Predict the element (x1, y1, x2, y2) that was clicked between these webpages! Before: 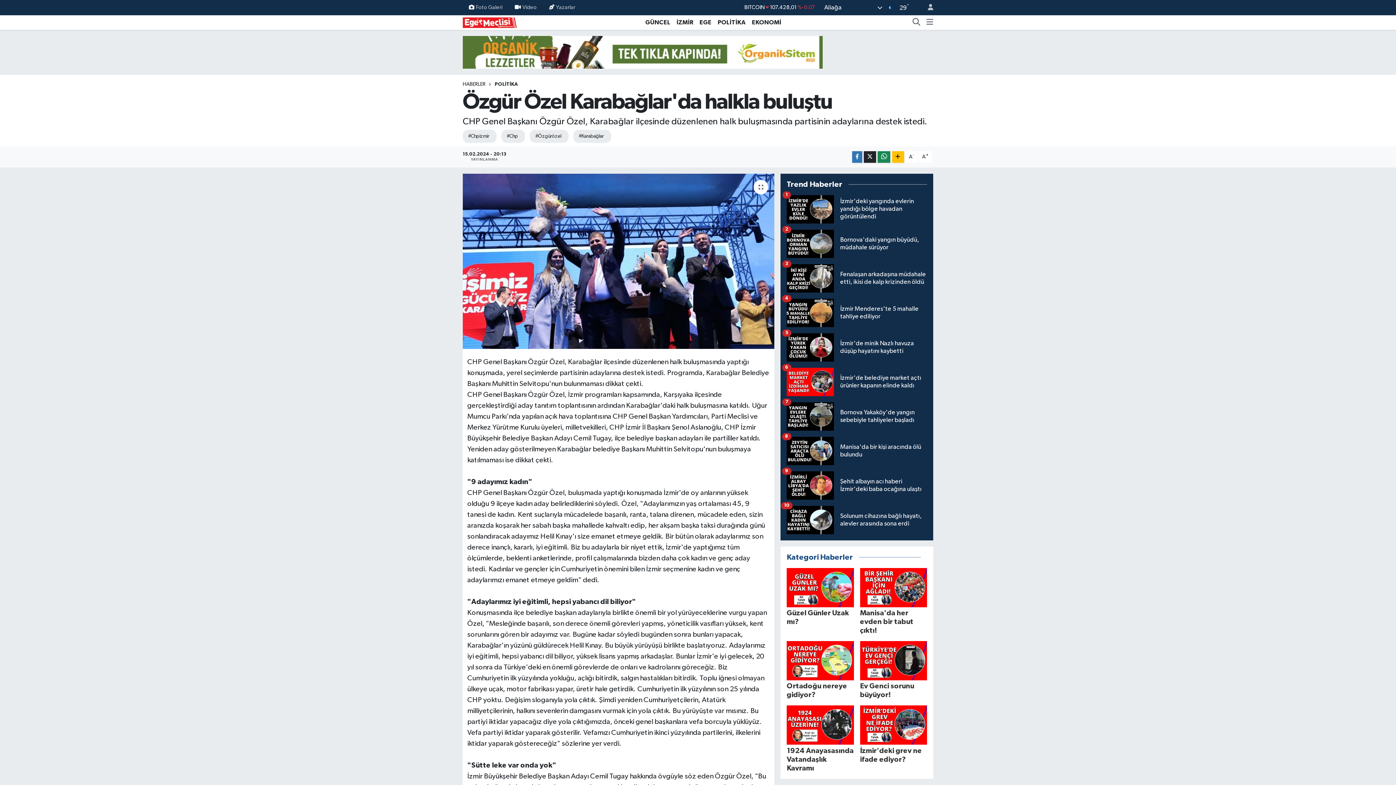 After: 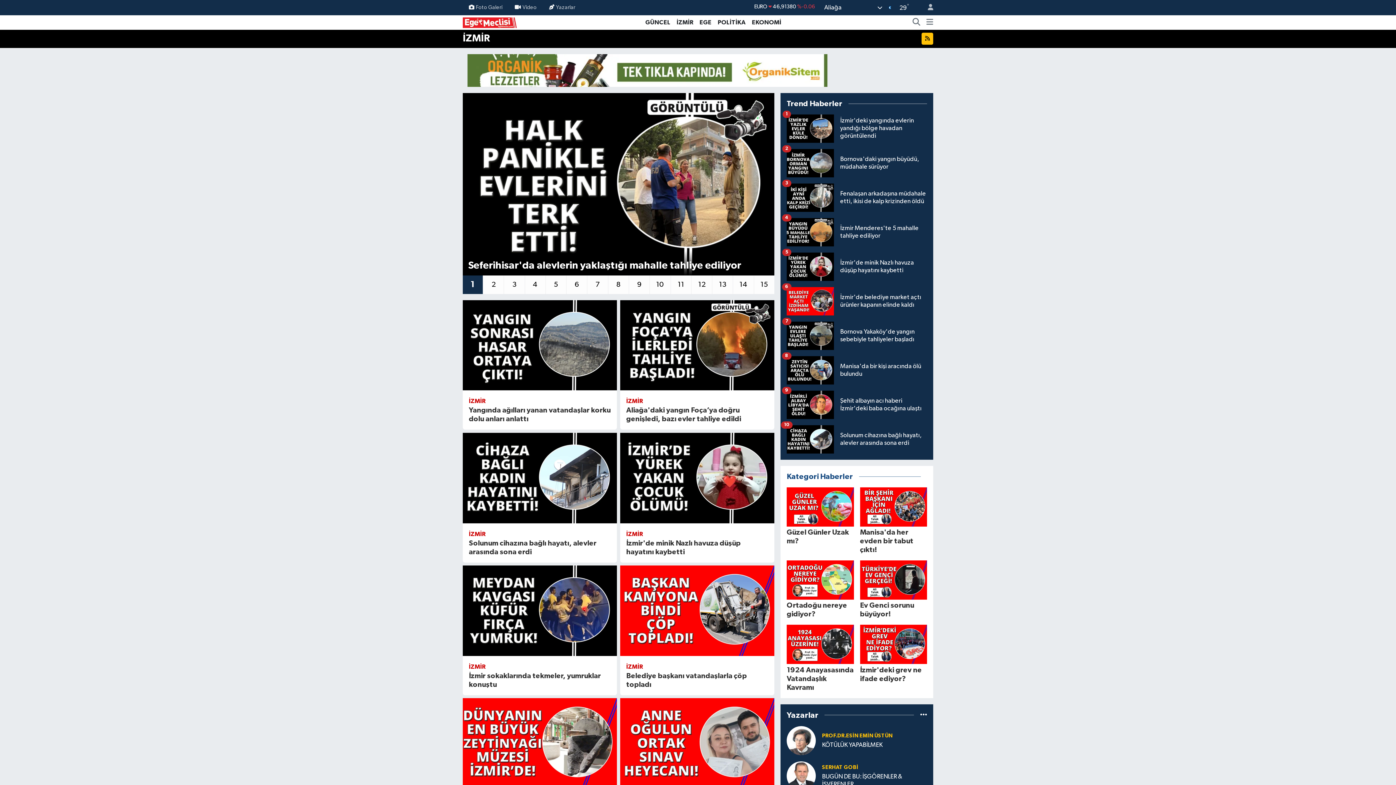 Action: bbox: (673, 17, 696, 27) label: İZMİR